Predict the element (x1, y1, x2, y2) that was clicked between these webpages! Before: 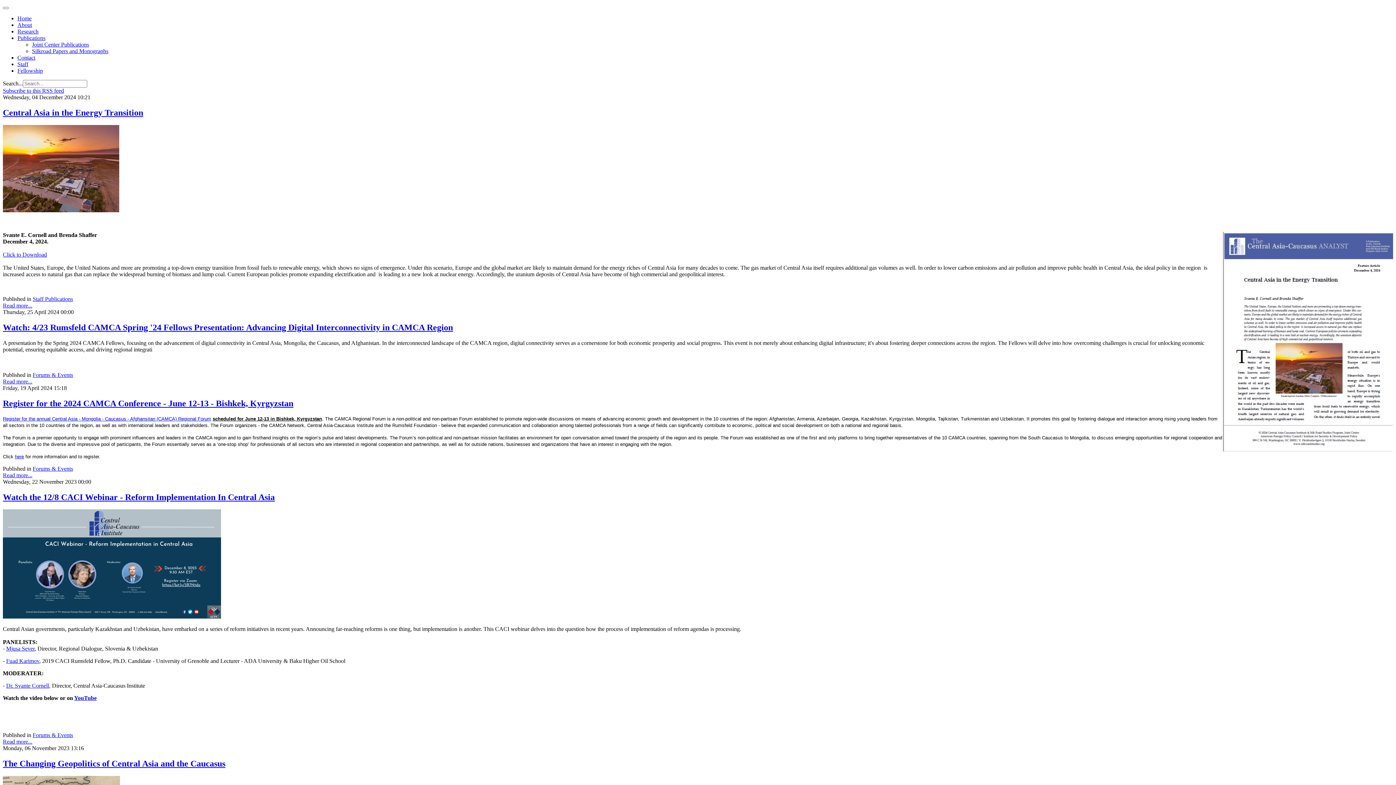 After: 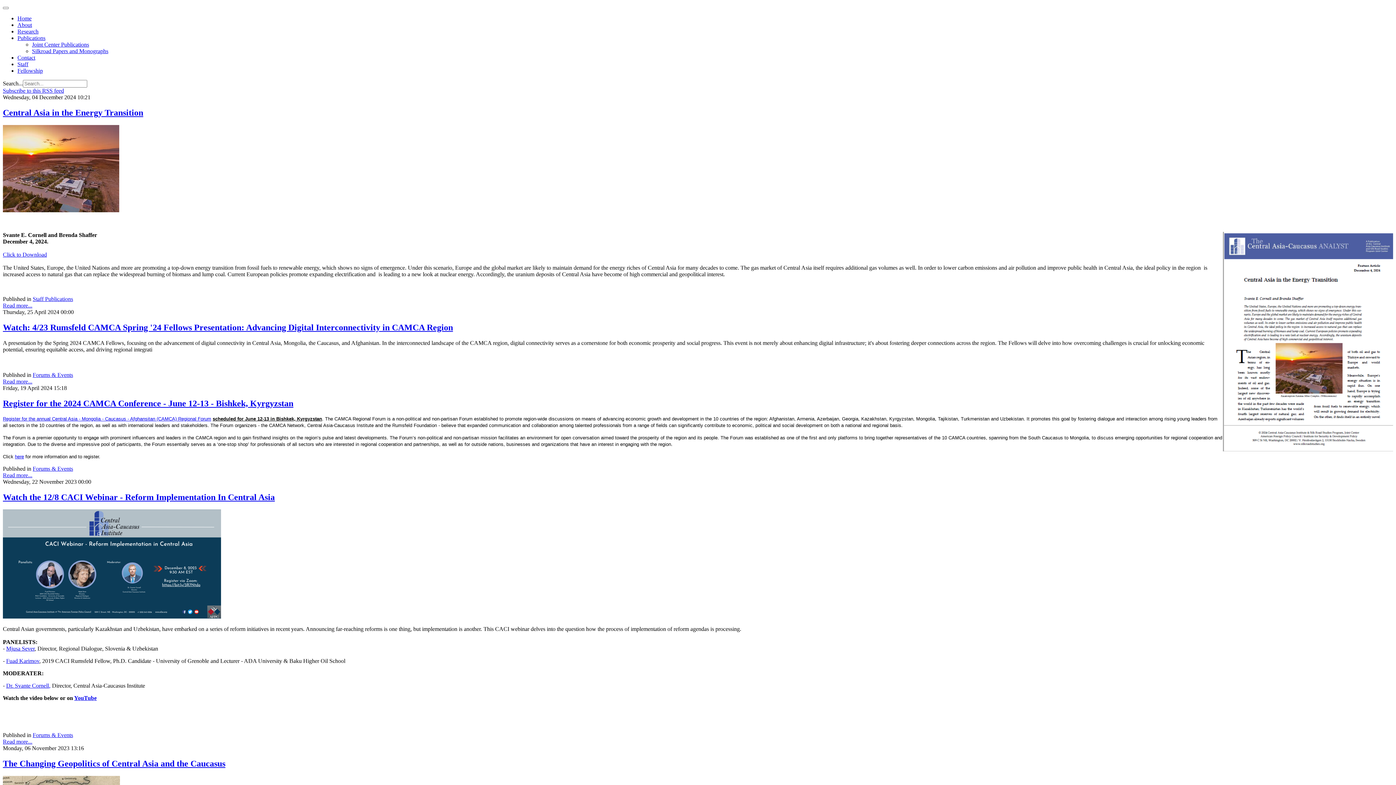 Action: bbox: (6, 645, 34, 652) label: Mjusa Sever